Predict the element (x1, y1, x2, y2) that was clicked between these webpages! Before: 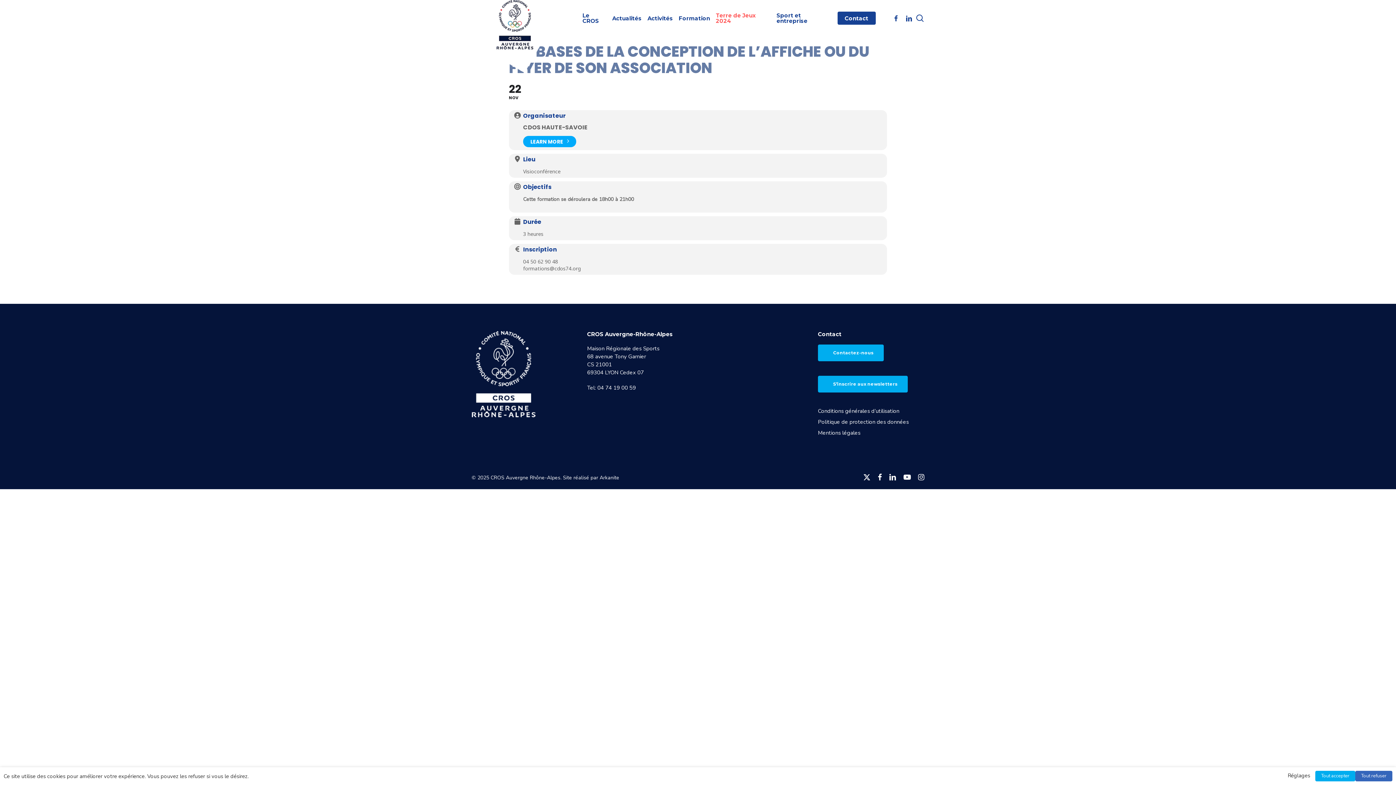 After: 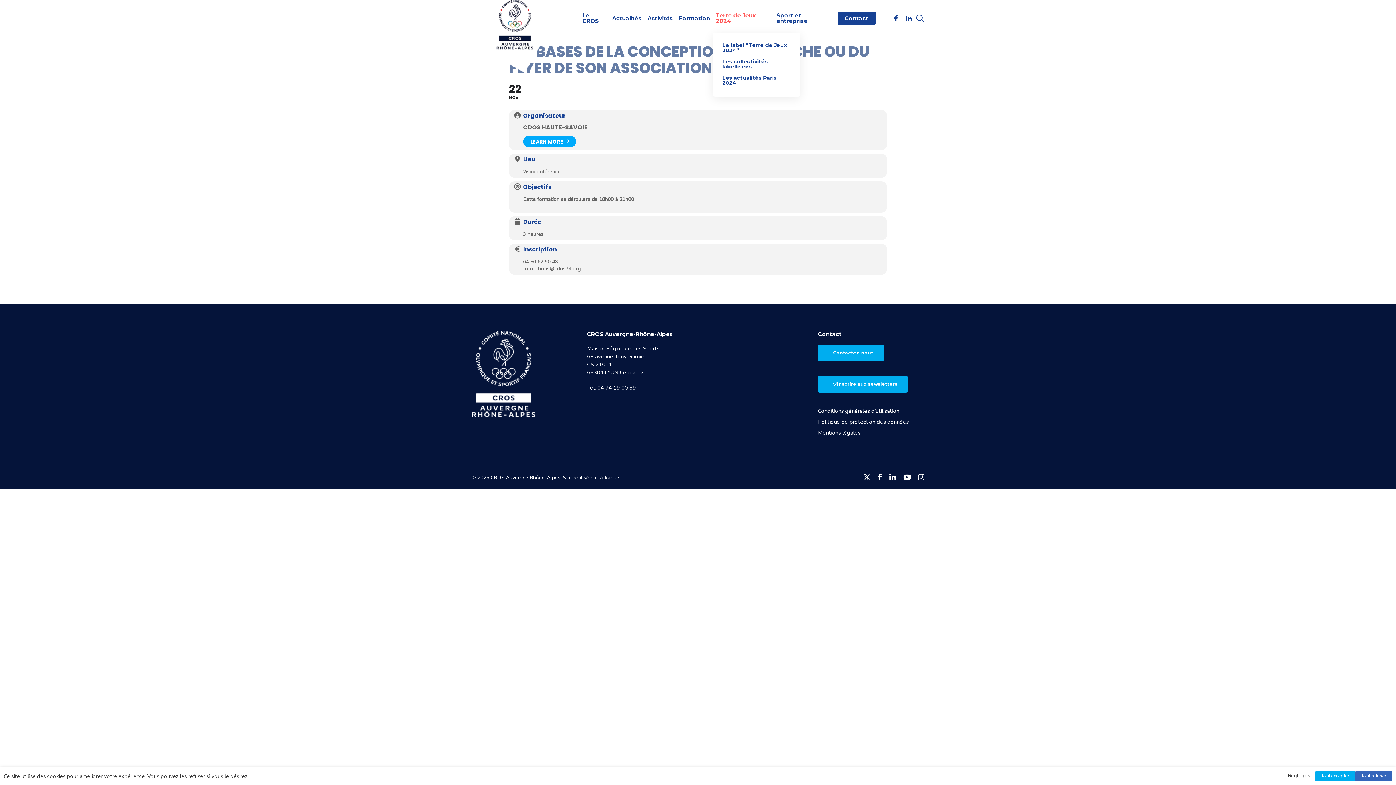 Action: label: Terre de Jeux 2024 bbox: (716, 12, 771, 23)